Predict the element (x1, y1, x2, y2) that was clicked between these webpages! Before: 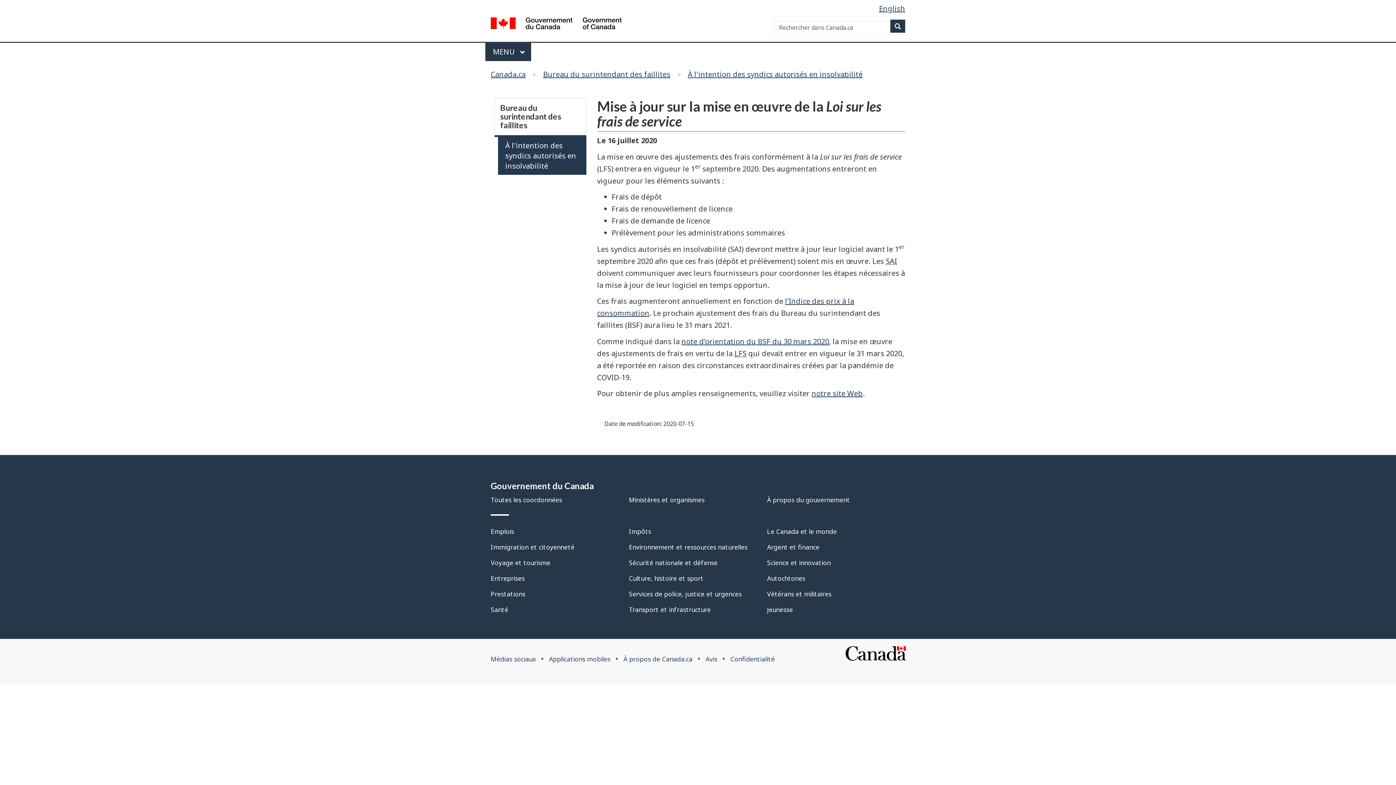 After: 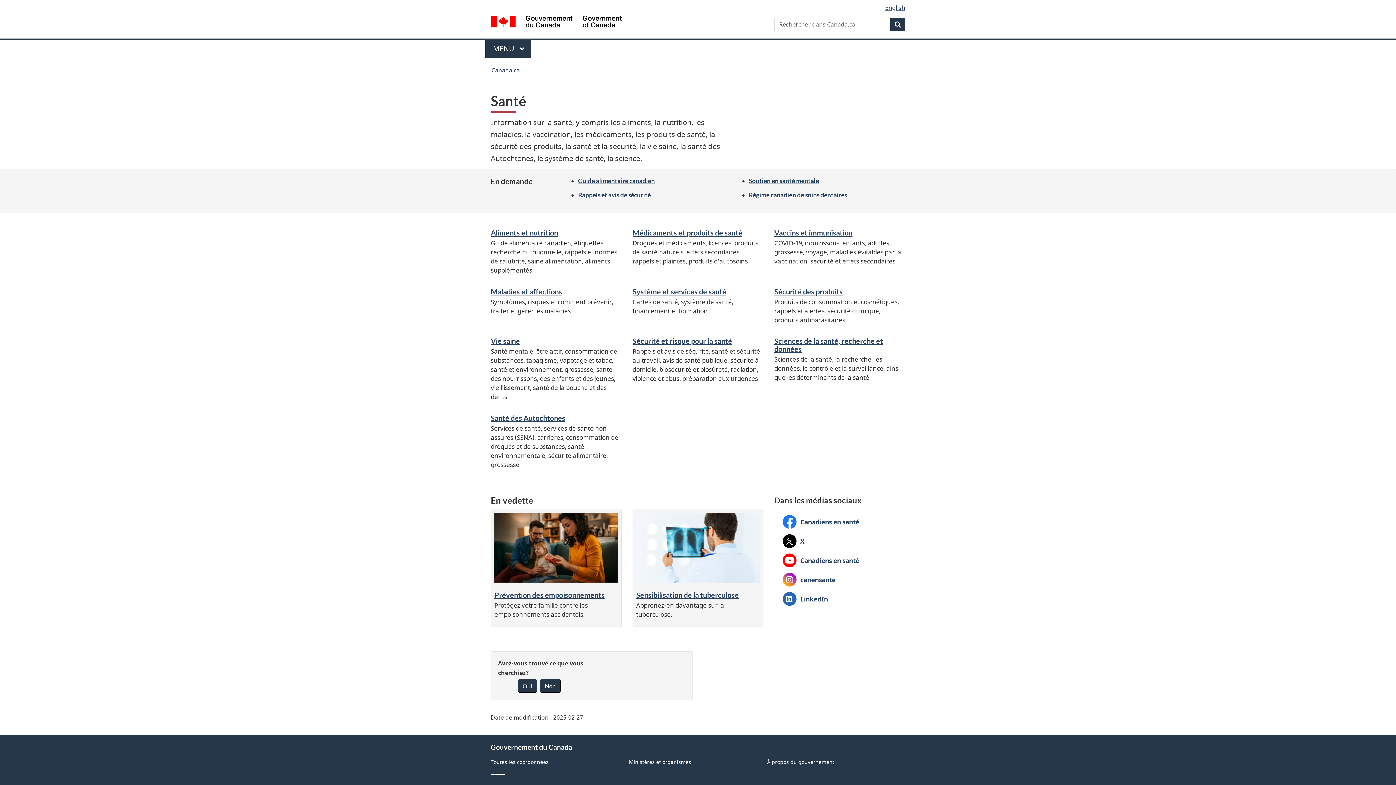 Action: label: Santé bbox: (490, 605, 508, 614)